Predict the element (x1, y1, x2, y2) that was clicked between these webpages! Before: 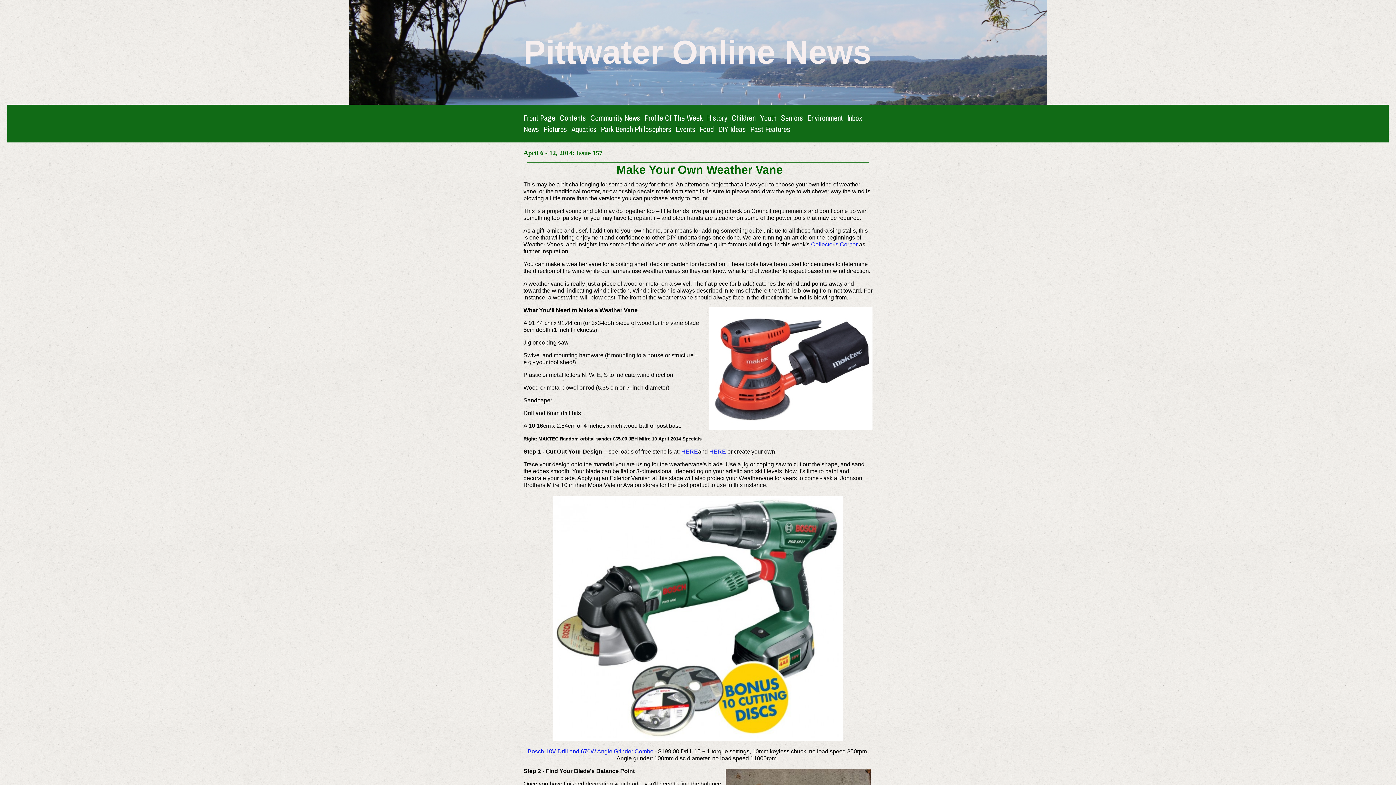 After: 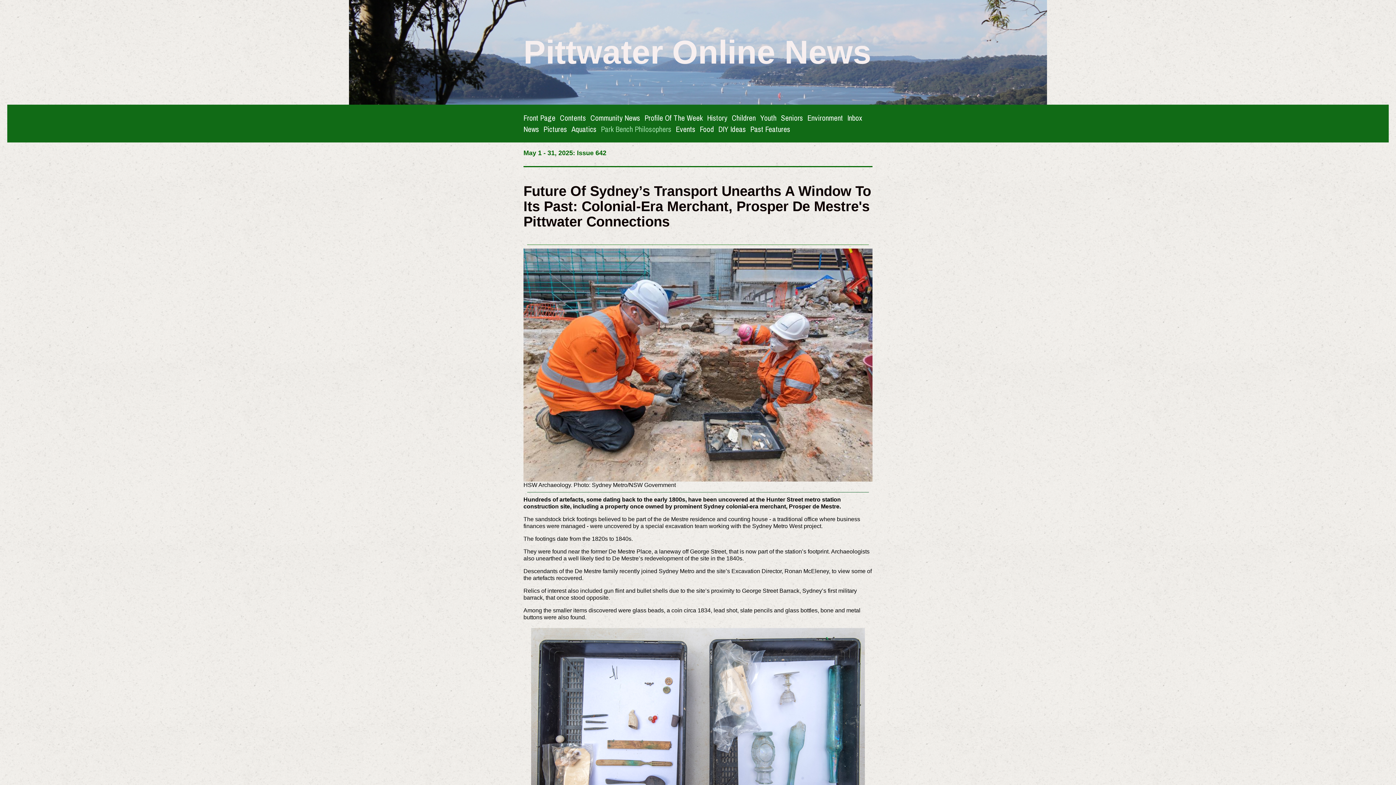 Action: label: Park Bench Philosophers bbox: (601, 123, 671, 134)